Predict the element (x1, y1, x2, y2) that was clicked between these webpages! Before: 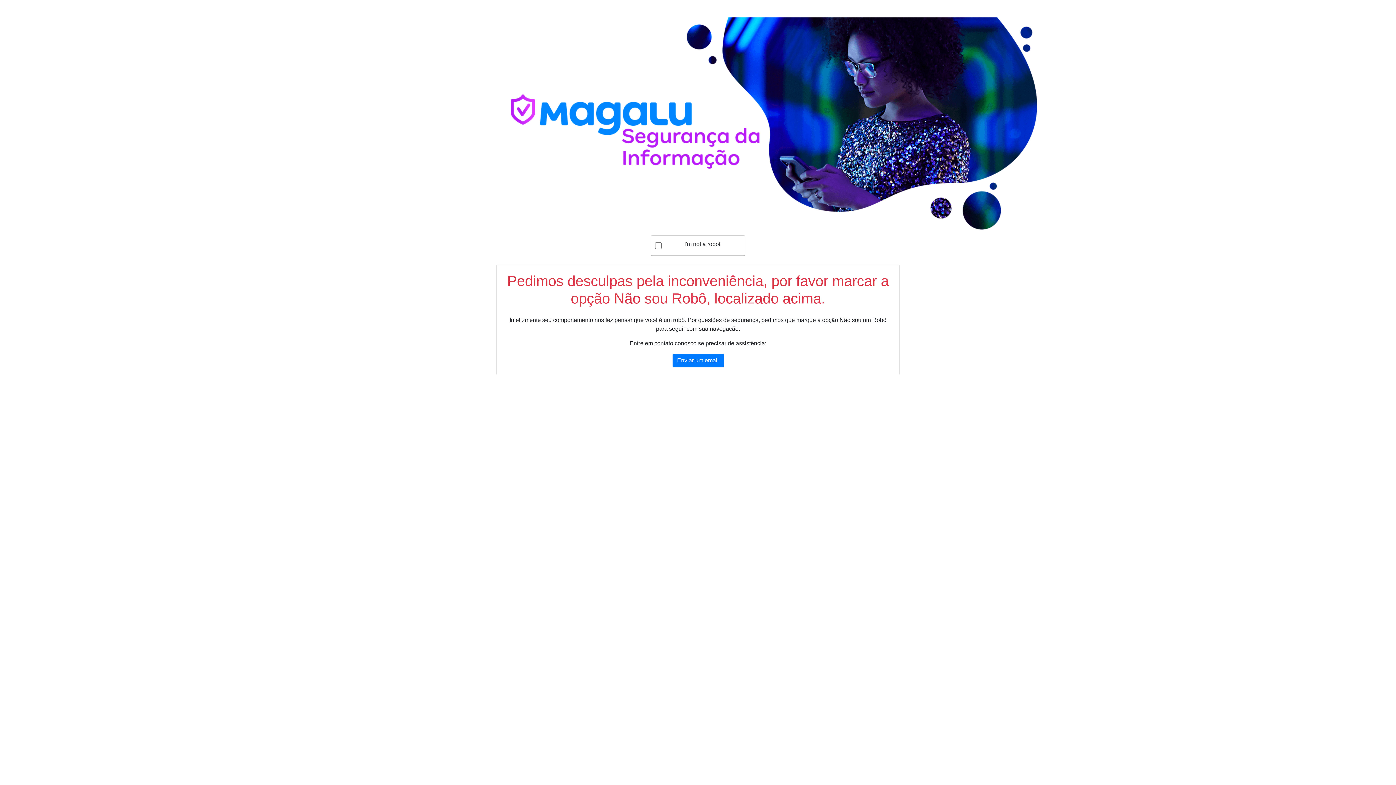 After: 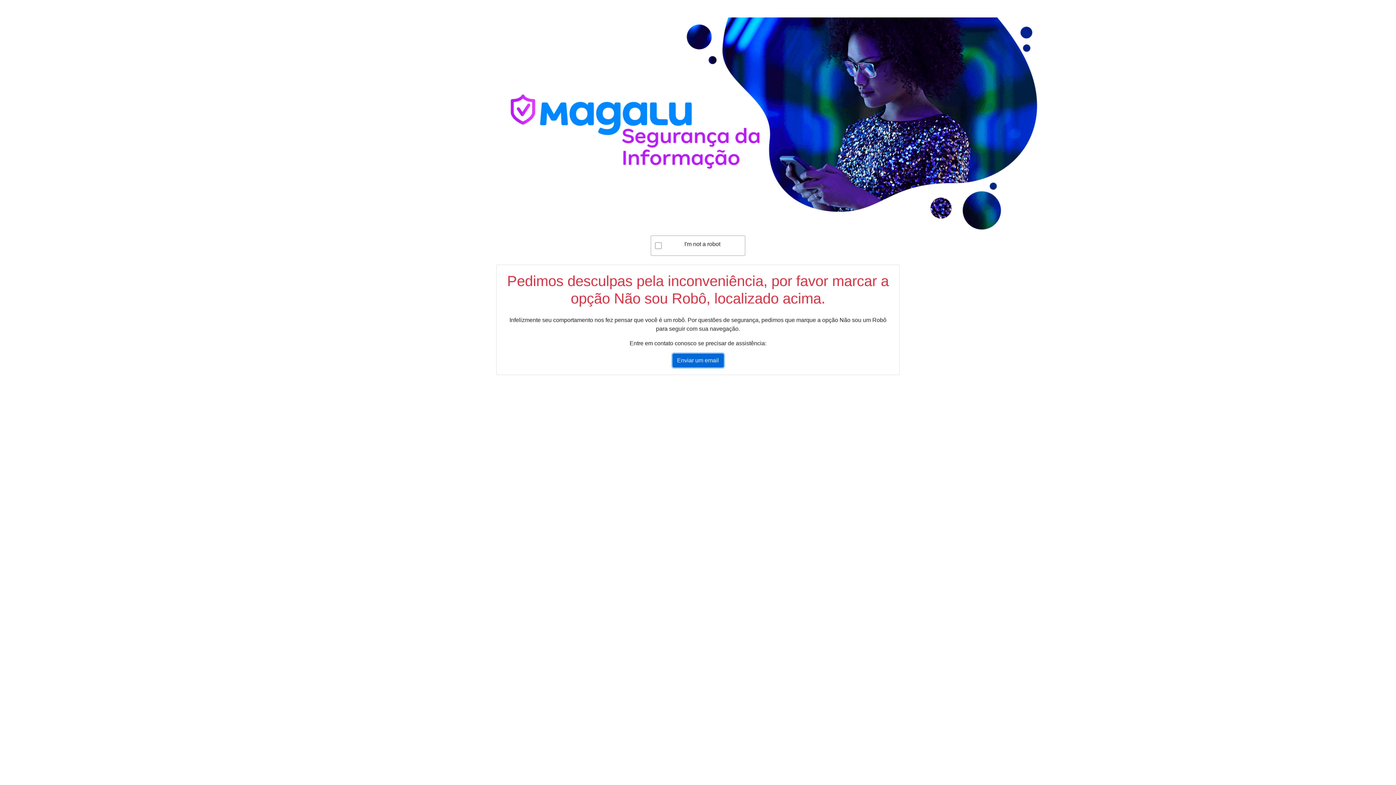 Action: label: Enviar um email bbox: (672, 353, 723, 367)